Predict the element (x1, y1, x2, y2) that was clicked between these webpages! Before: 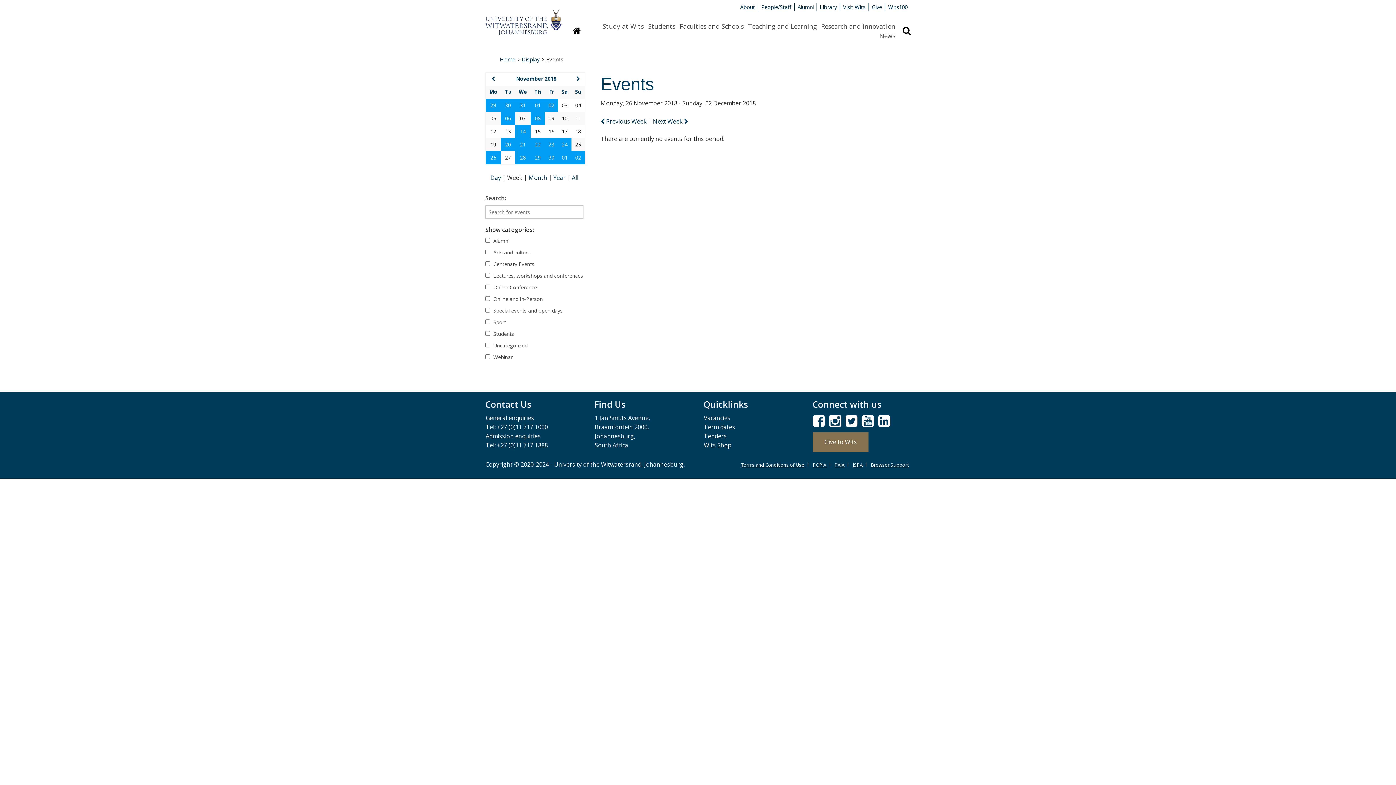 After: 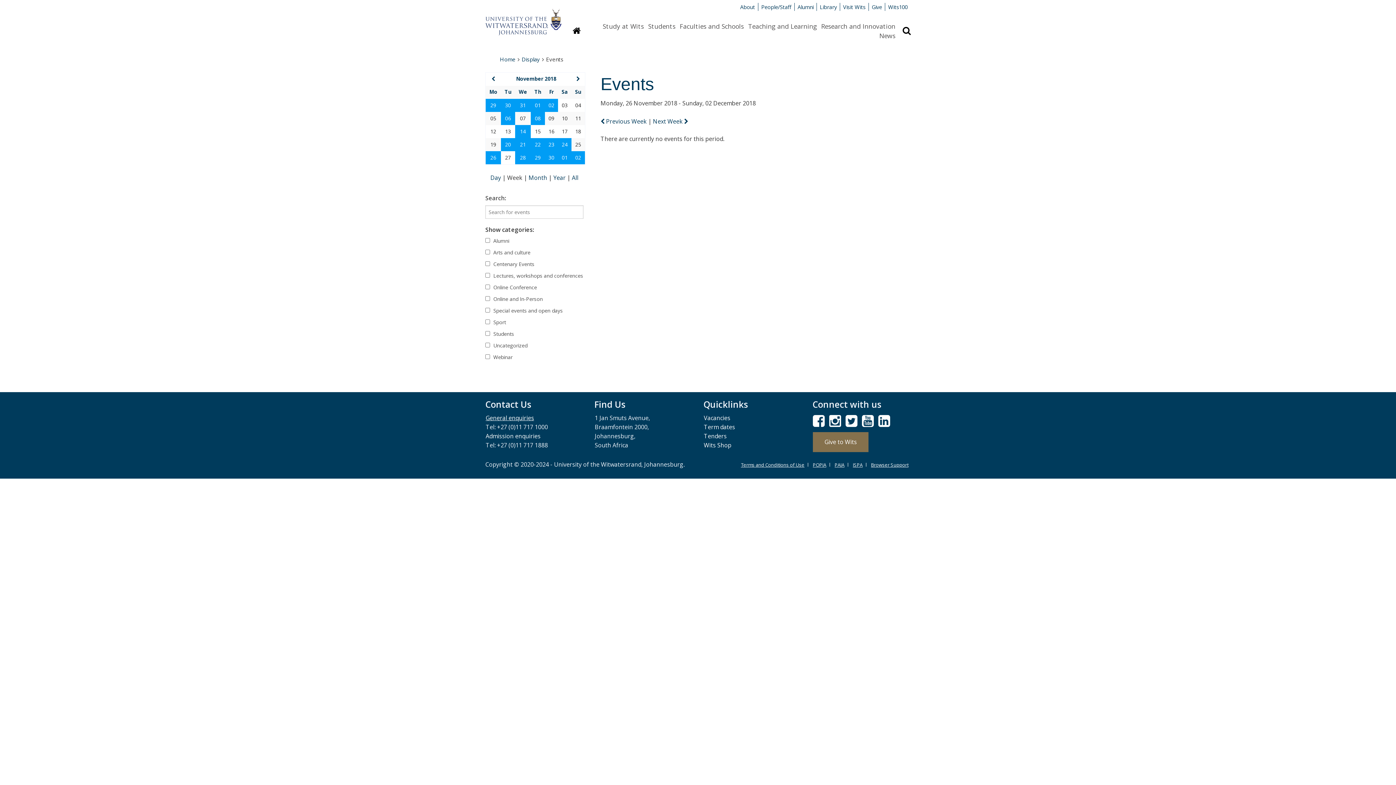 Action: bbox: (485, 414, 534, 422) label: General enquiries